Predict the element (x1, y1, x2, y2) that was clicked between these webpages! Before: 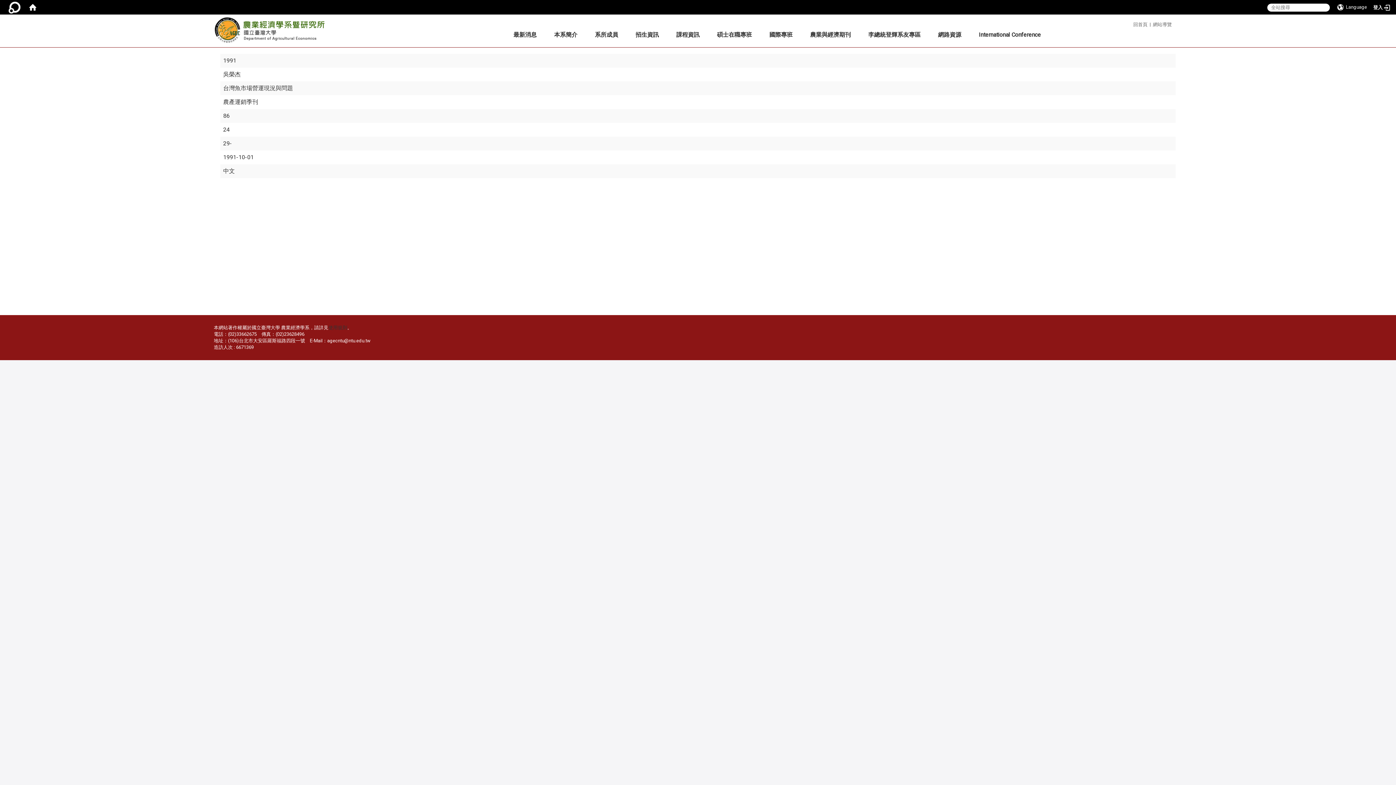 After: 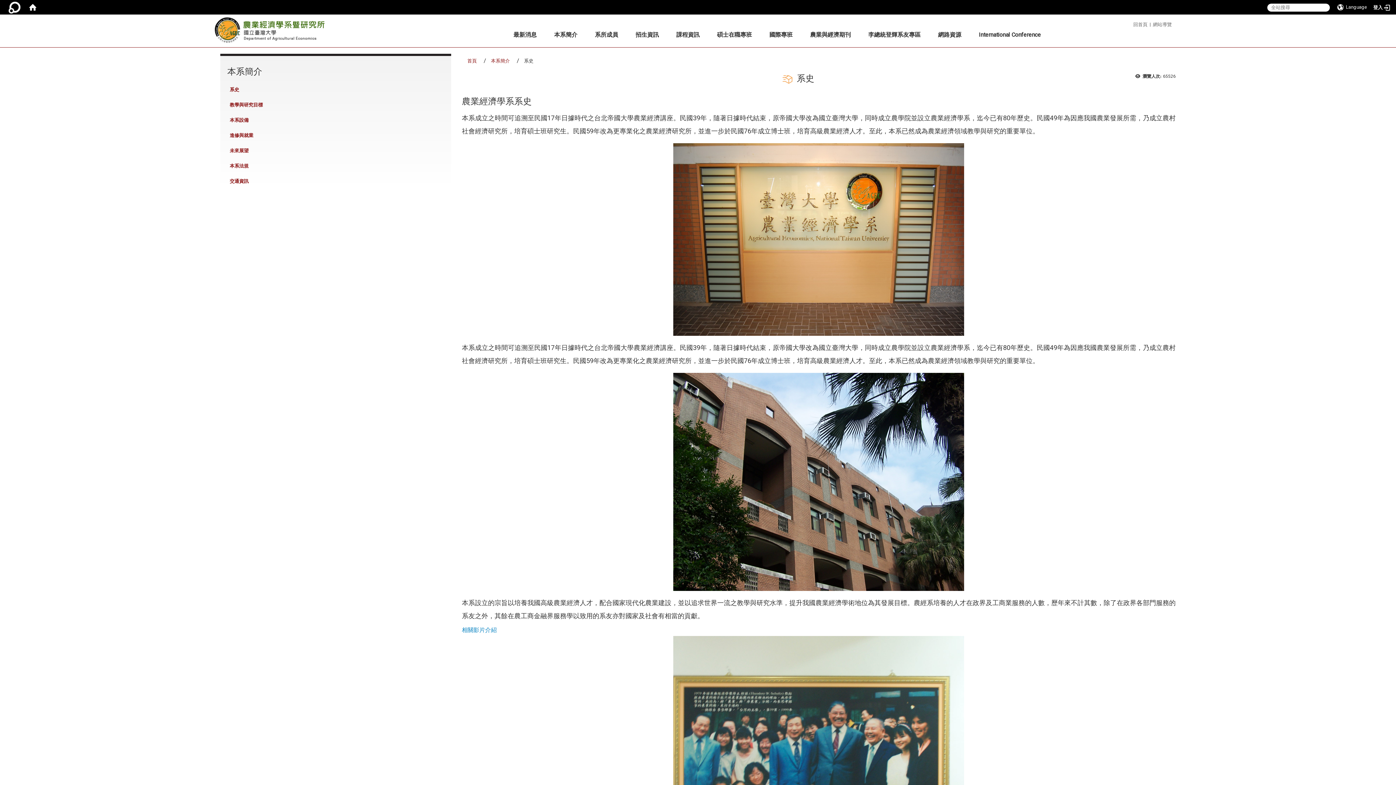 Action: label: 本系簡介 bbox: (551, 28, 580, 41)